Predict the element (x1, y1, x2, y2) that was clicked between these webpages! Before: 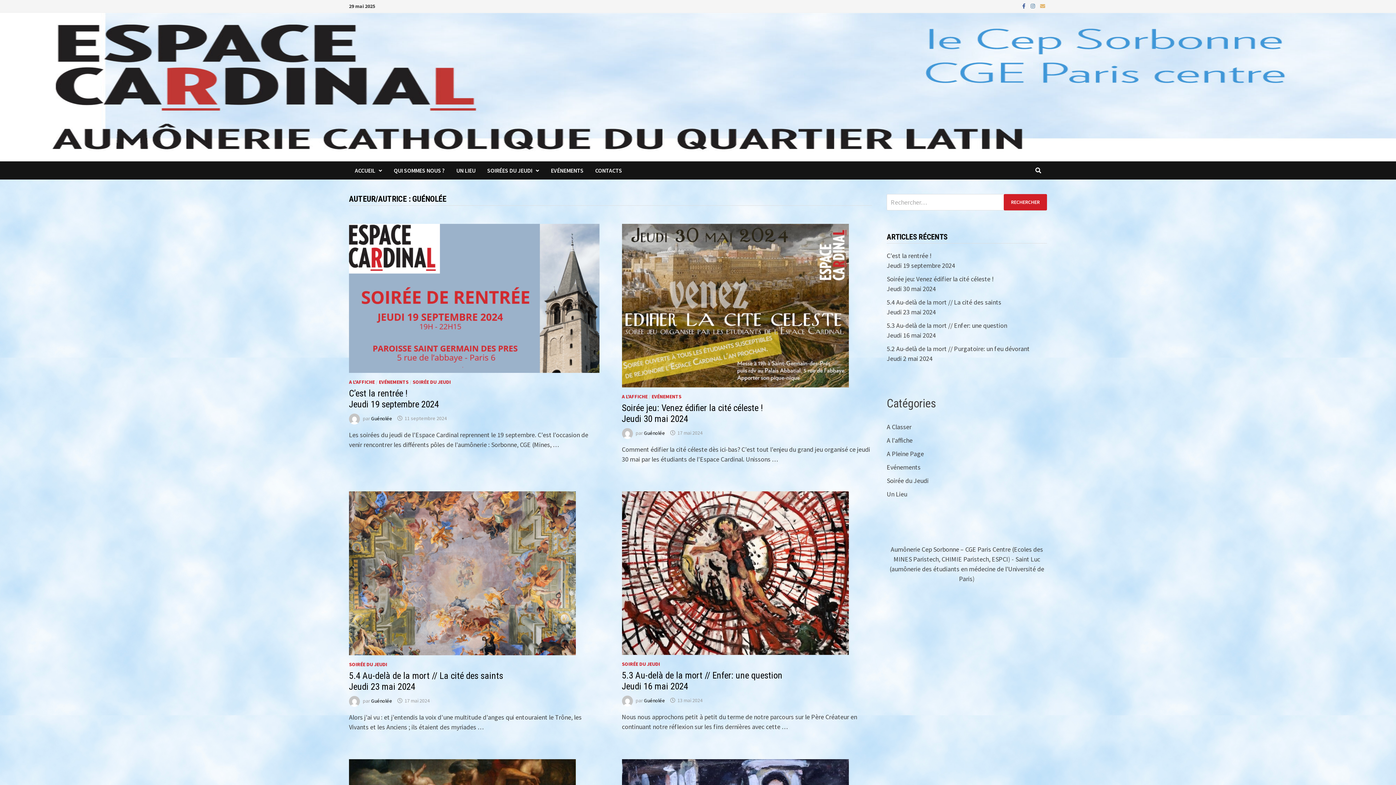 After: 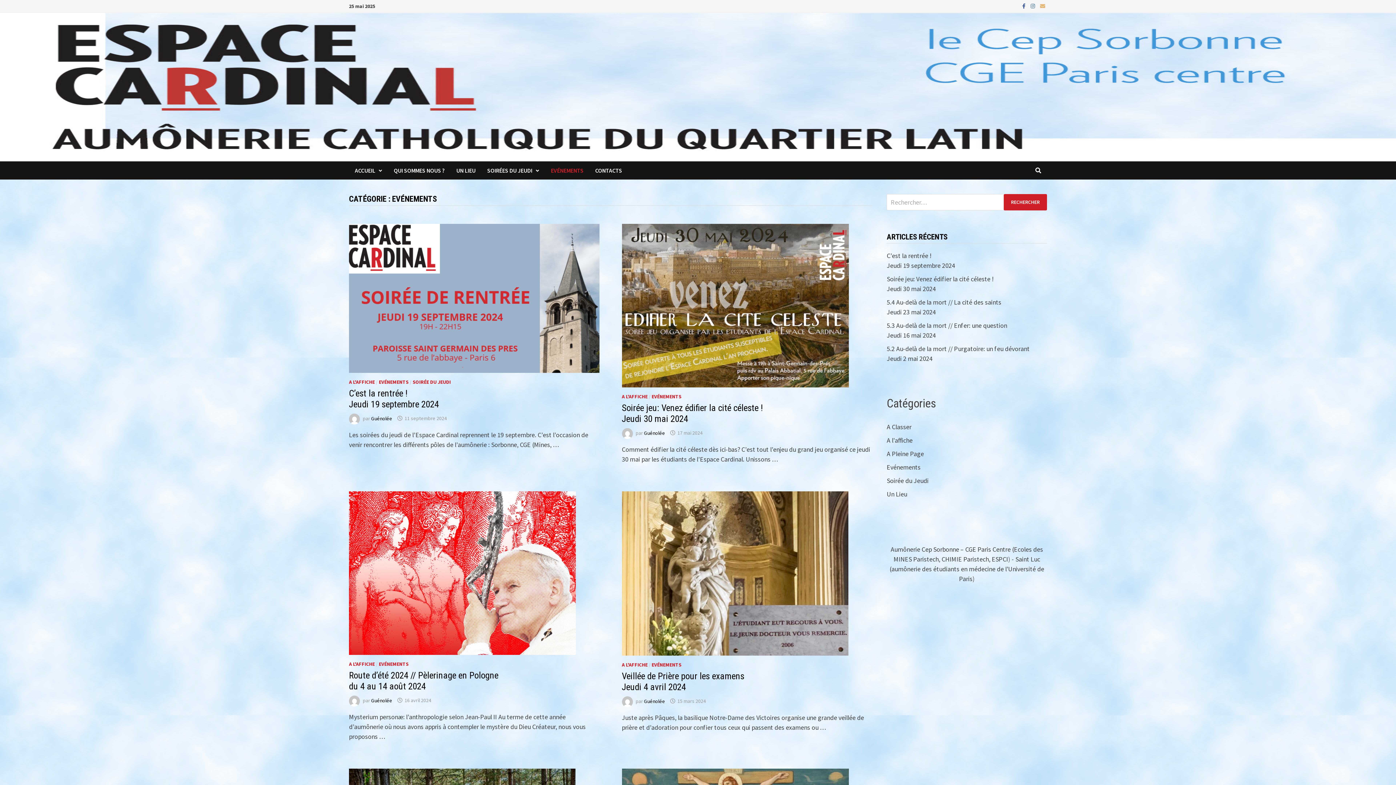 Action: bbox: (545, 161, 589, 179) label: EVÉNEMENTS